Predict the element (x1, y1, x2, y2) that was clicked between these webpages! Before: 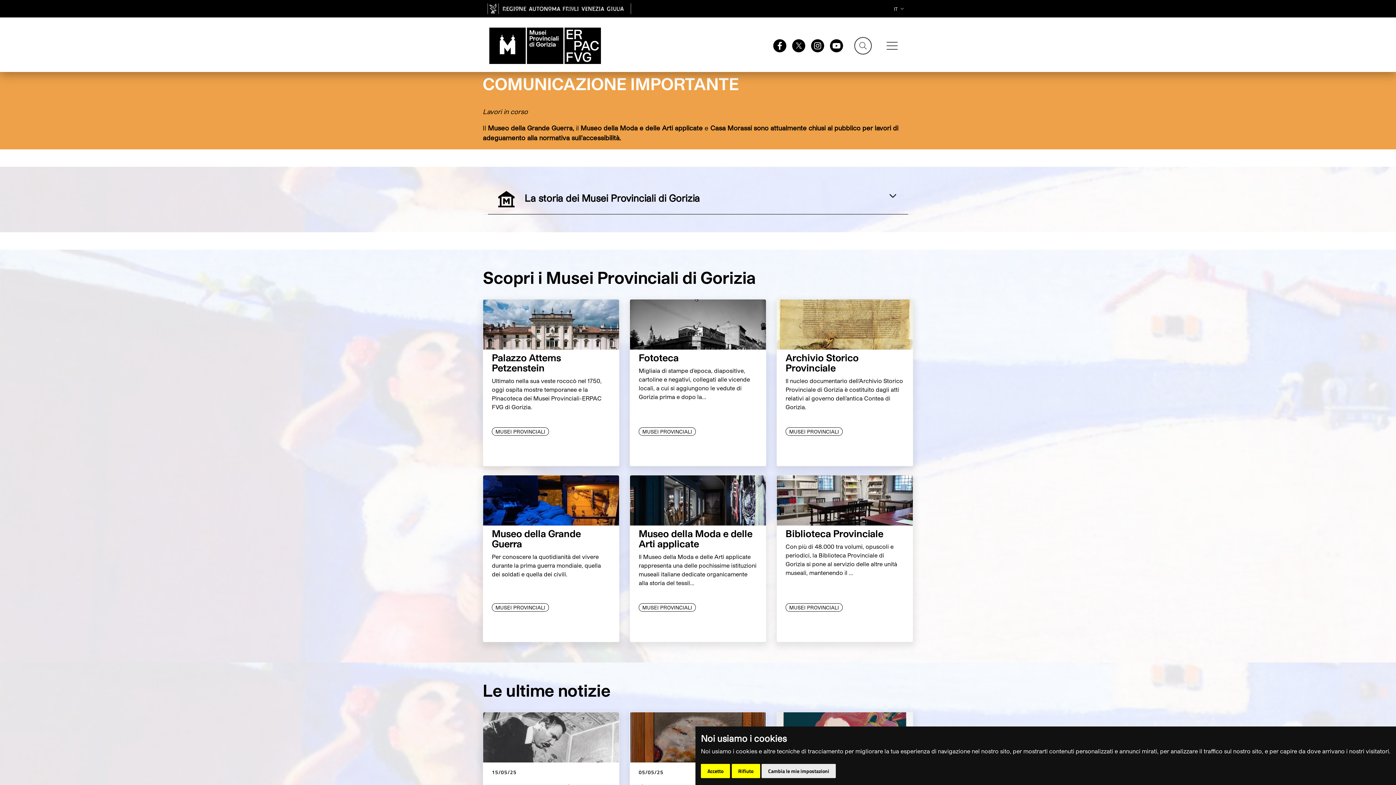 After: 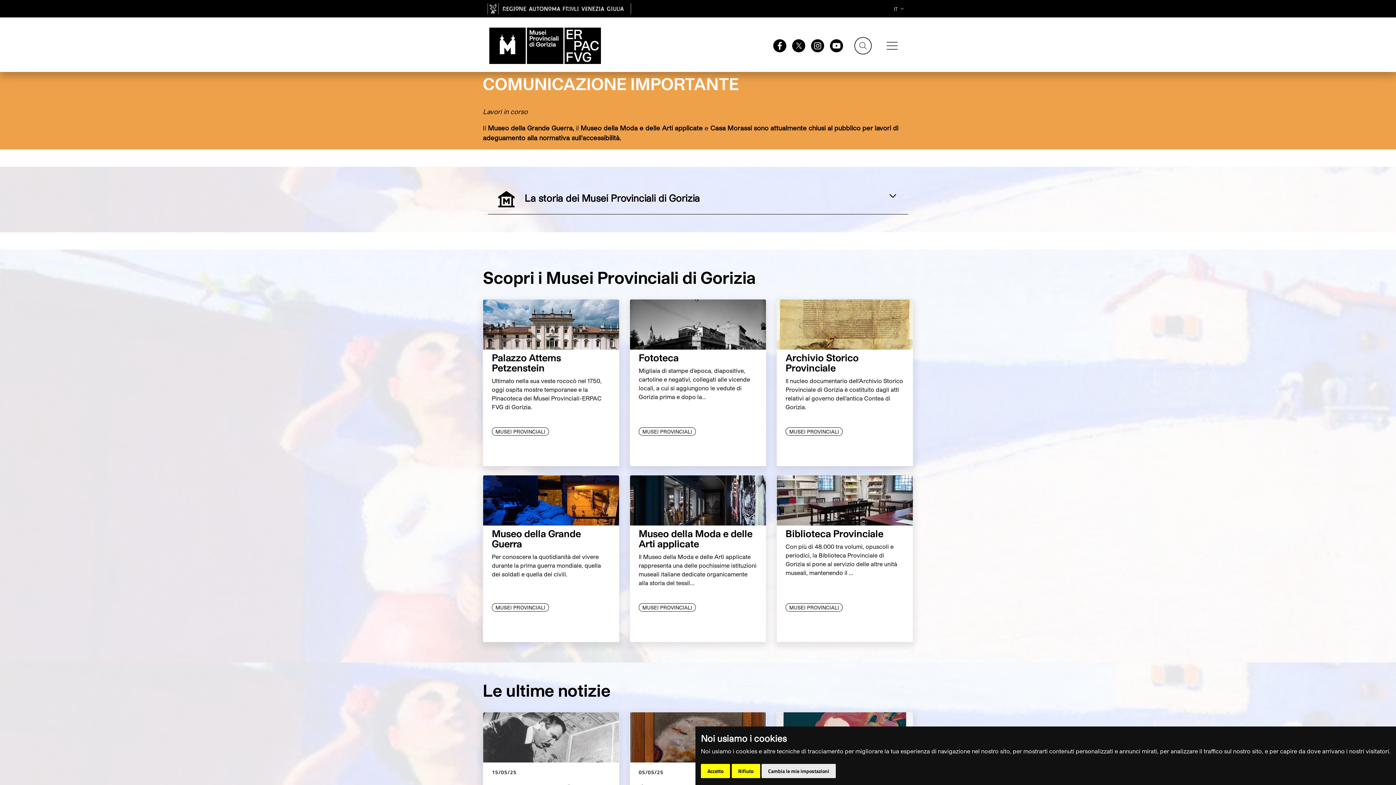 Action: bbox: (489, 27, 600, 64)